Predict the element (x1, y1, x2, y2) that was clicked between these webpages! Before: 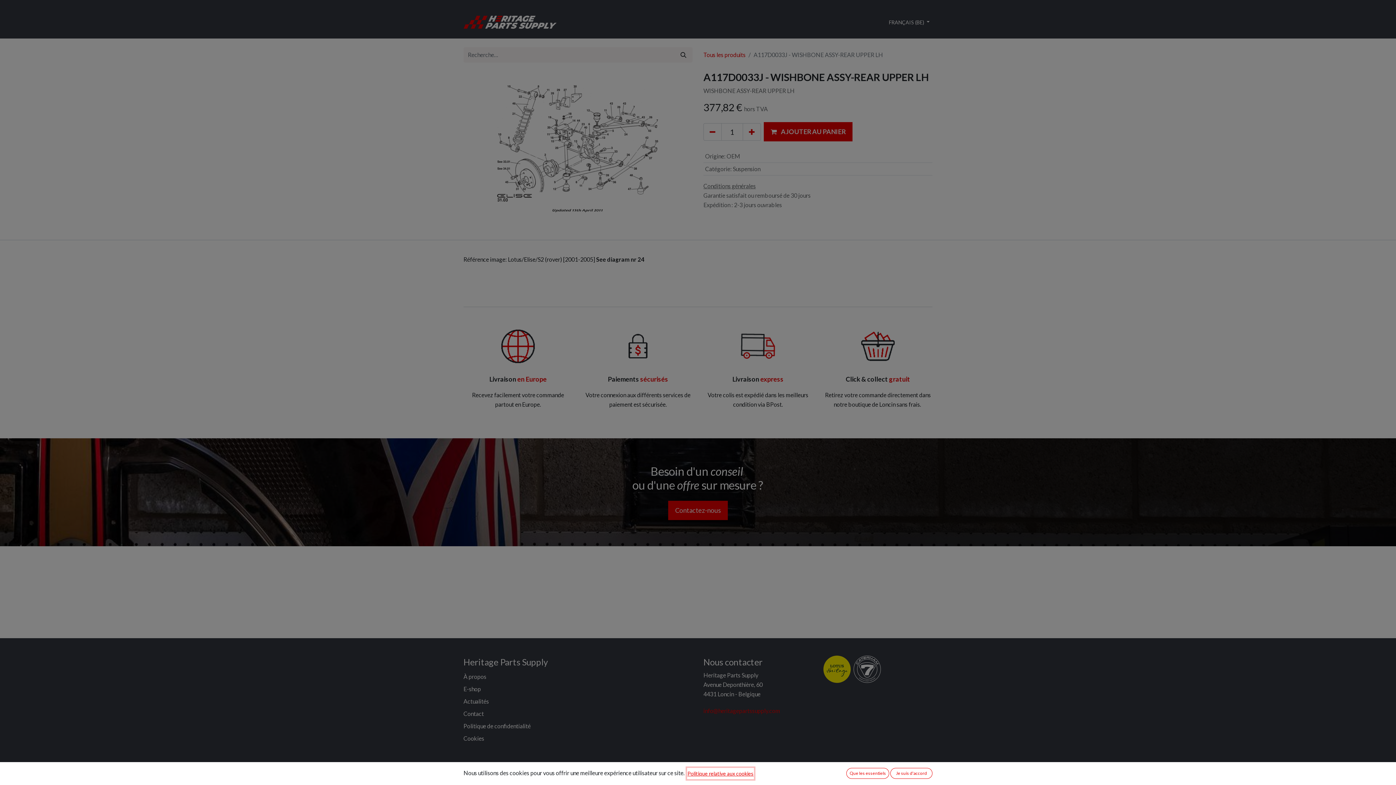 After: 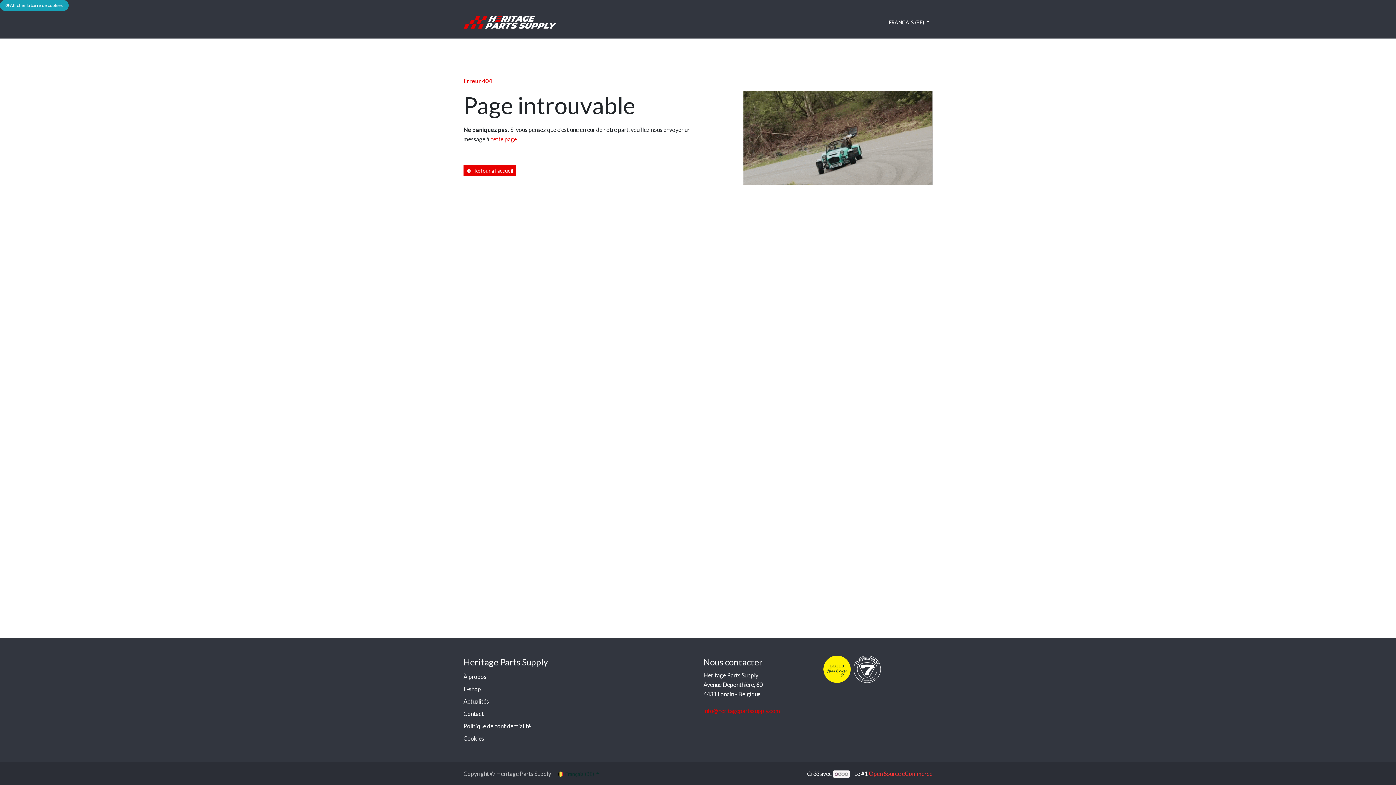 Action: bbox: (687, 768, 754, 779) label: Politique relative aux cookies